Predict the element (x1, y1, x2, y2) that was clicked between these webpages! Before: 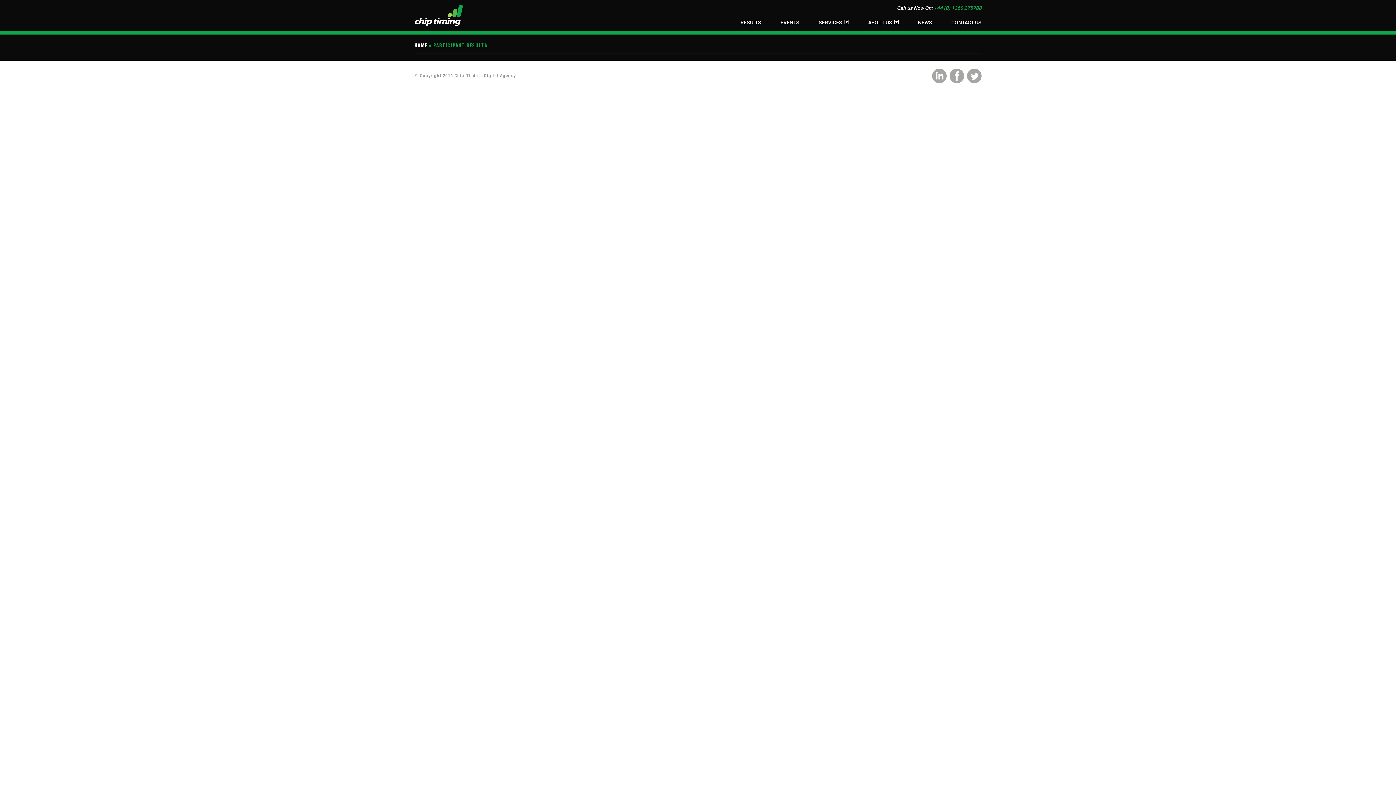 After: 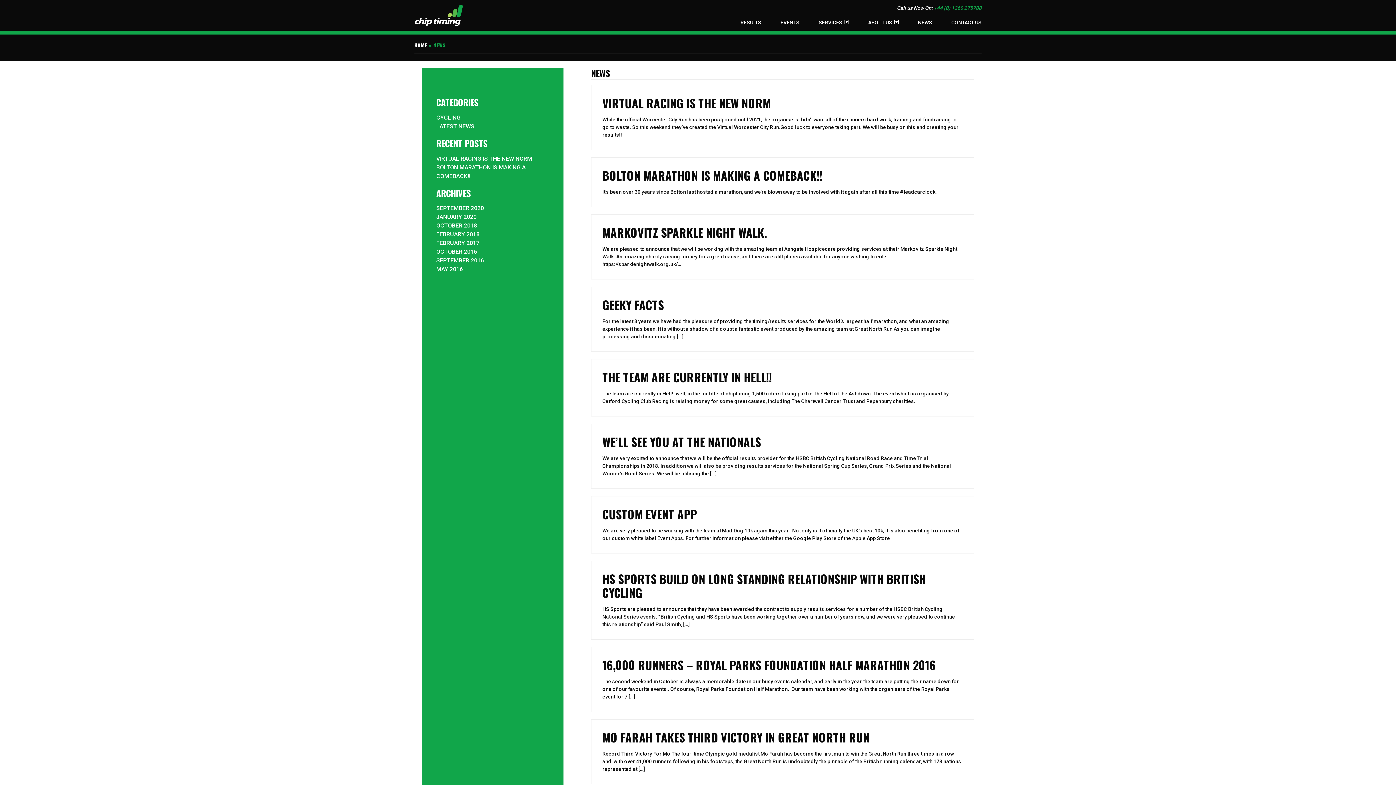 Action: bbox: (918, 19, 932, 25) label: NEWS